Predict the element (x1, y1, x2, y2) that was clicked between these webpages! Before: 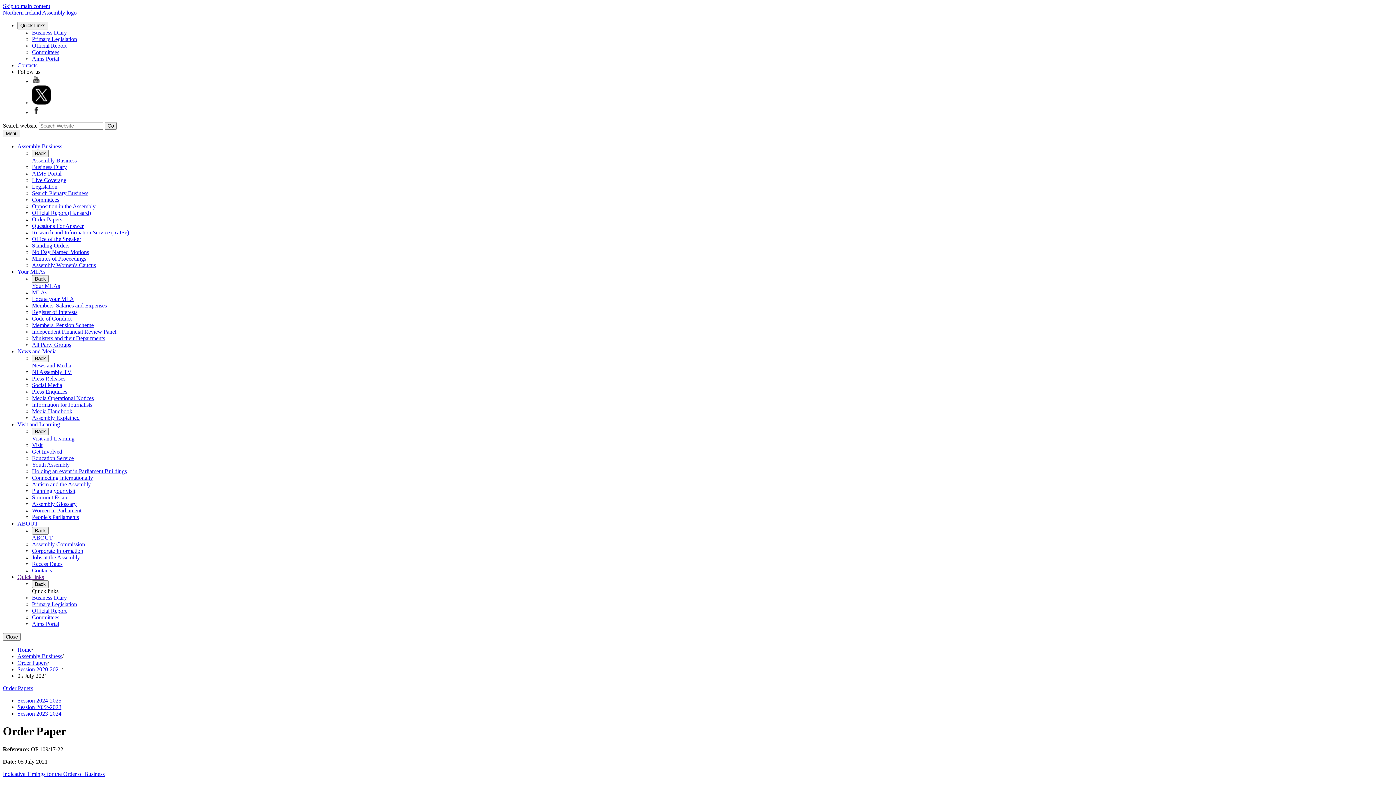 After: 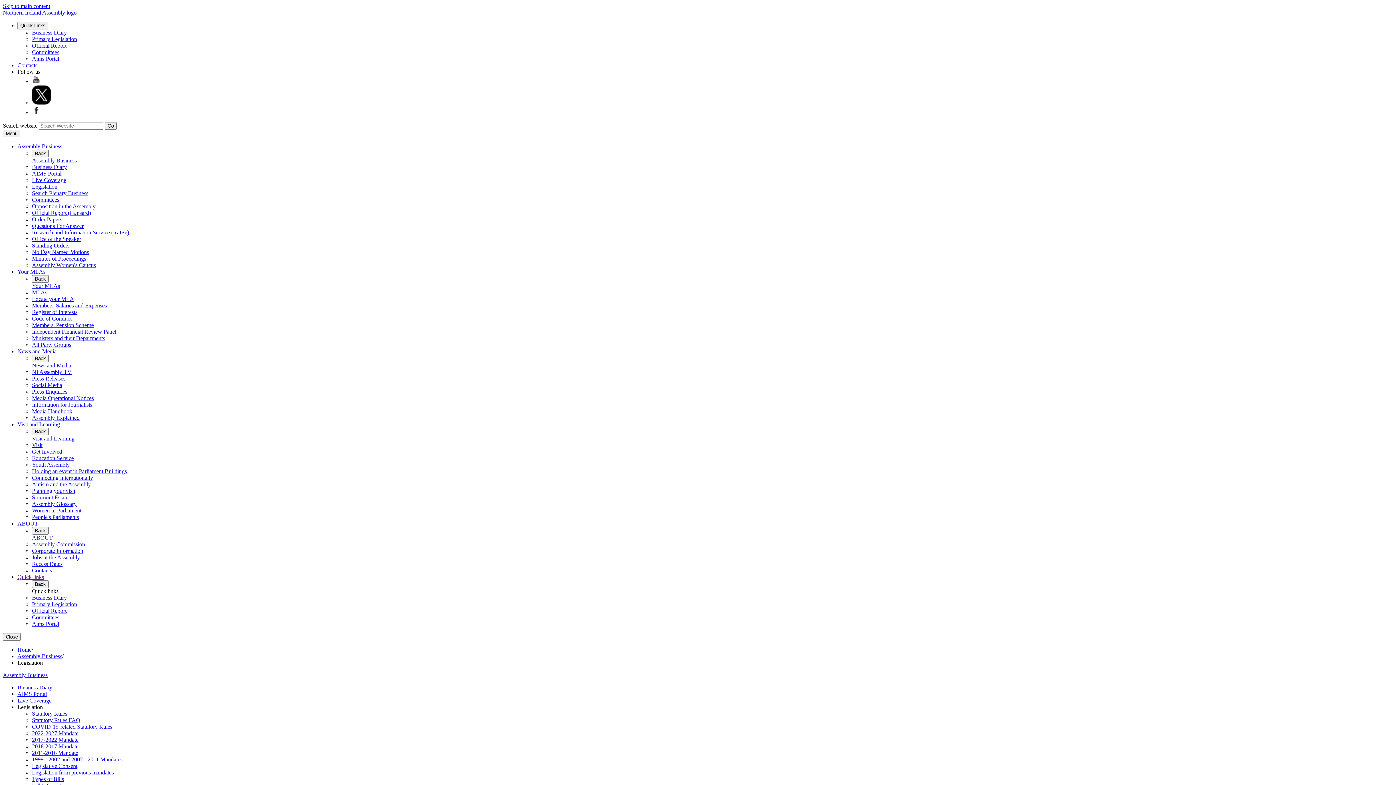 Action: bbox: (32, 36, 77, 42) label: Primary Legislation